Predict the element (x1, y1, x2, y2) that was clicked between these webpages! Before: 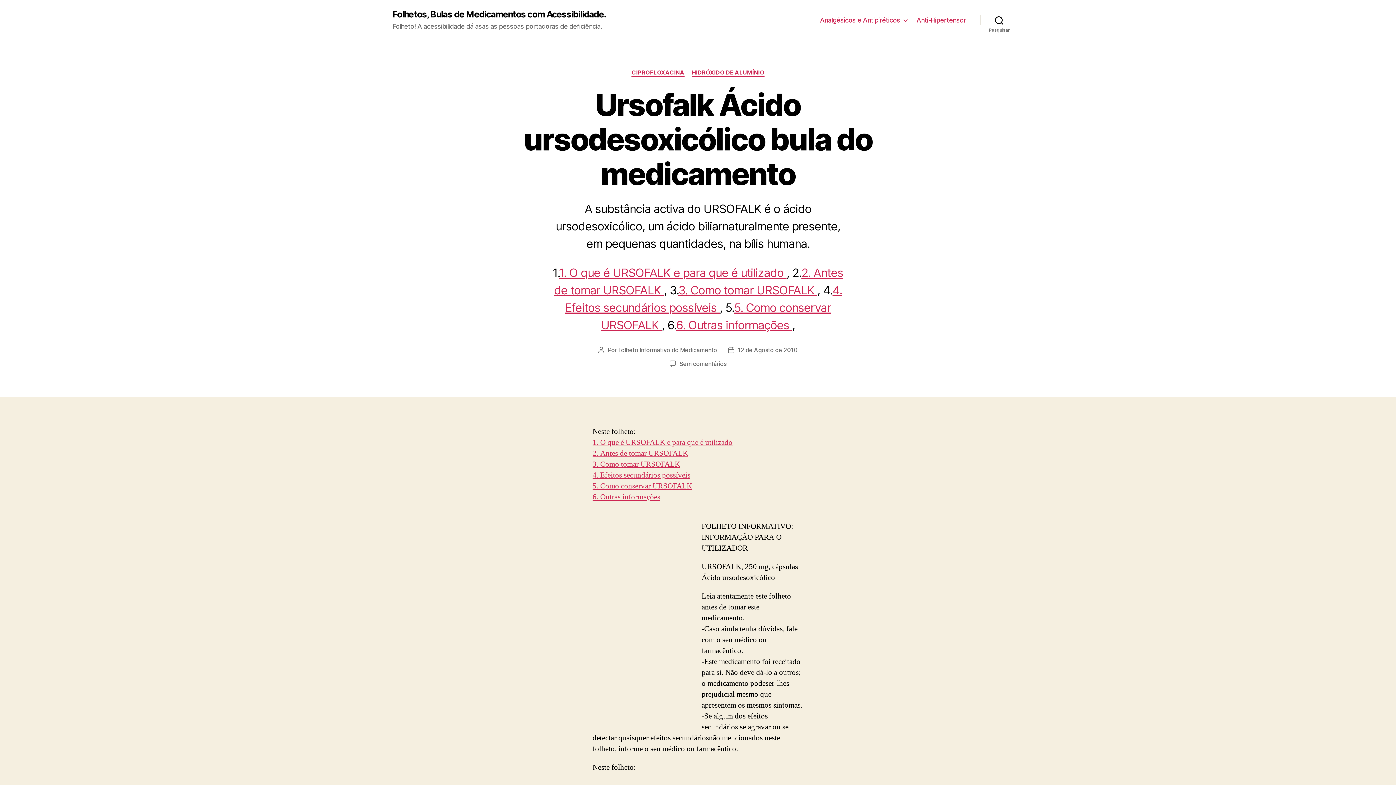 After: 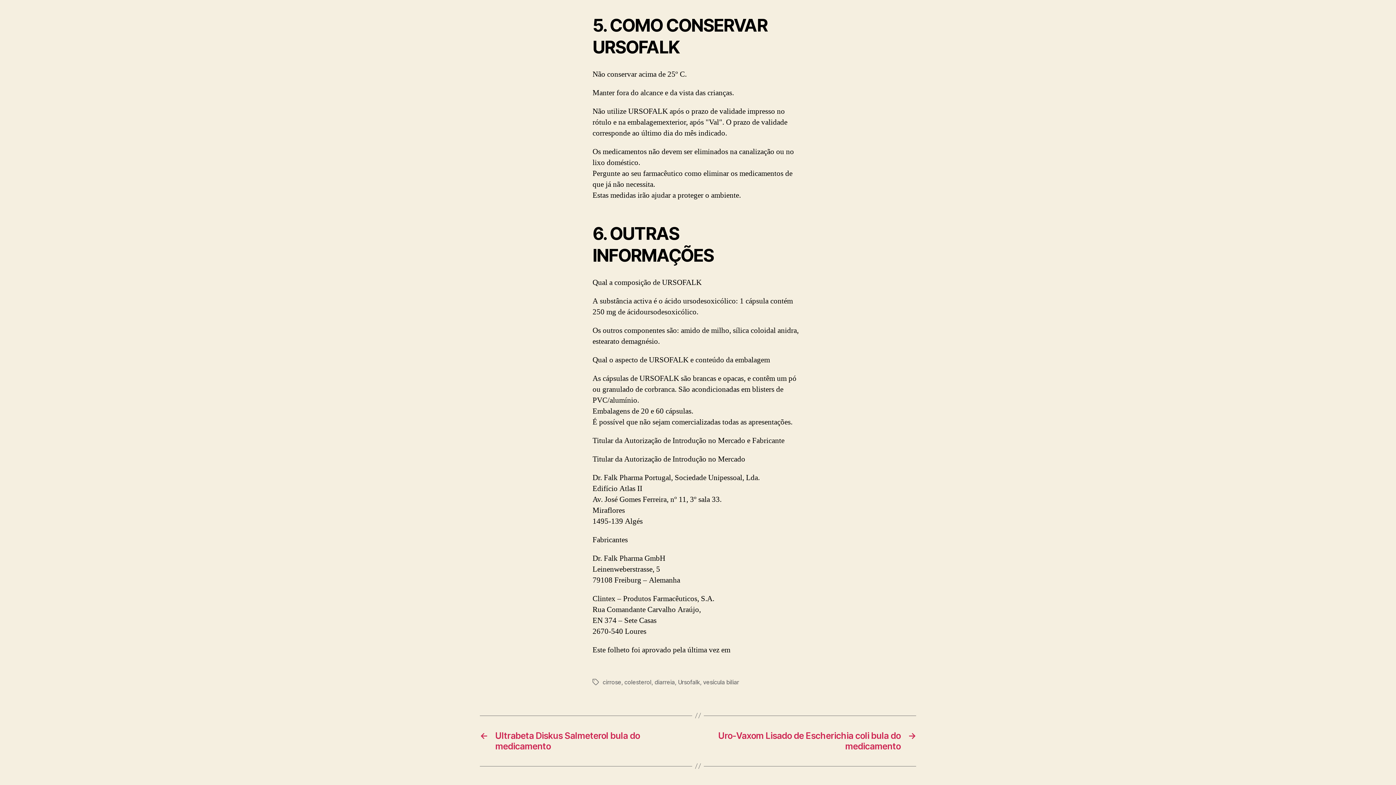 Action: bbox: (592, 481, 692, 491) label: 5. Como conservar URSOFALK